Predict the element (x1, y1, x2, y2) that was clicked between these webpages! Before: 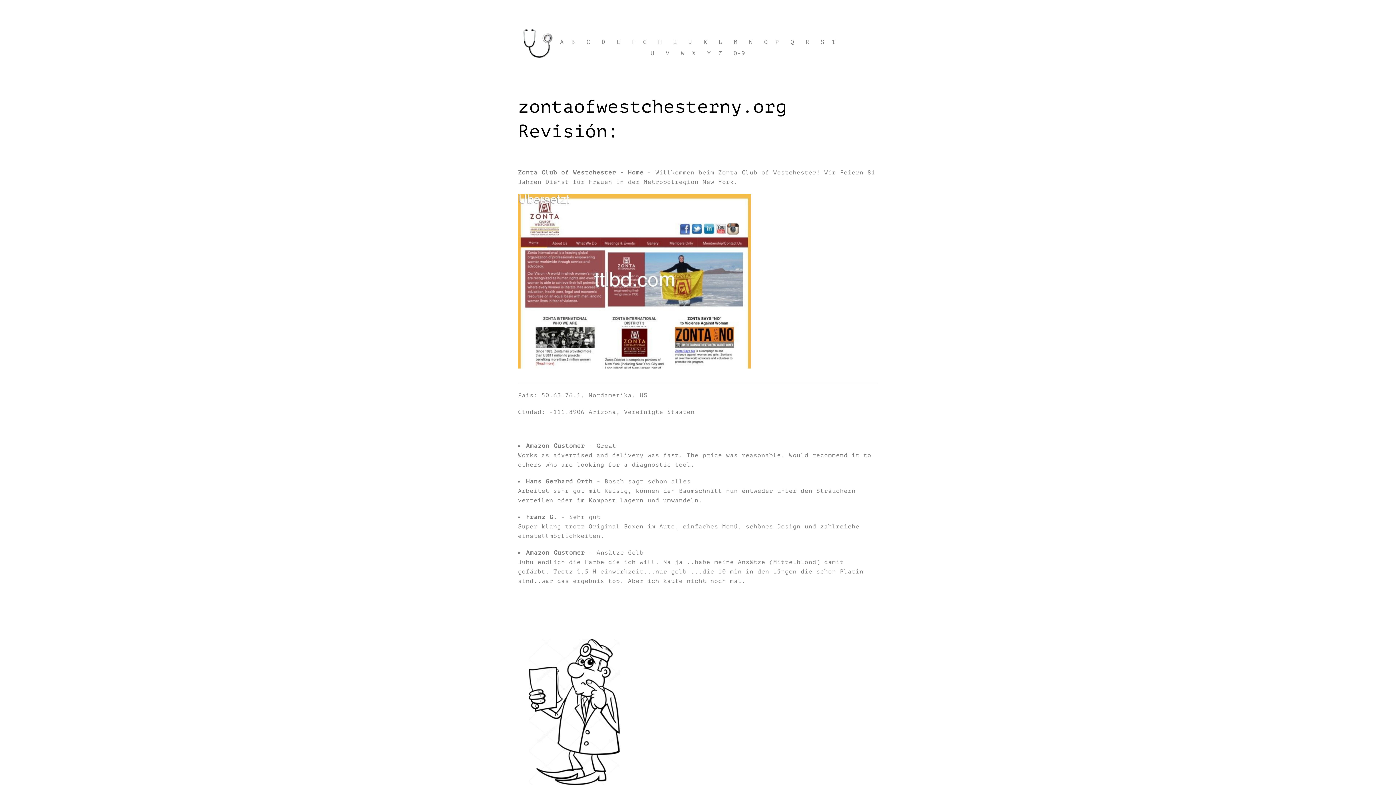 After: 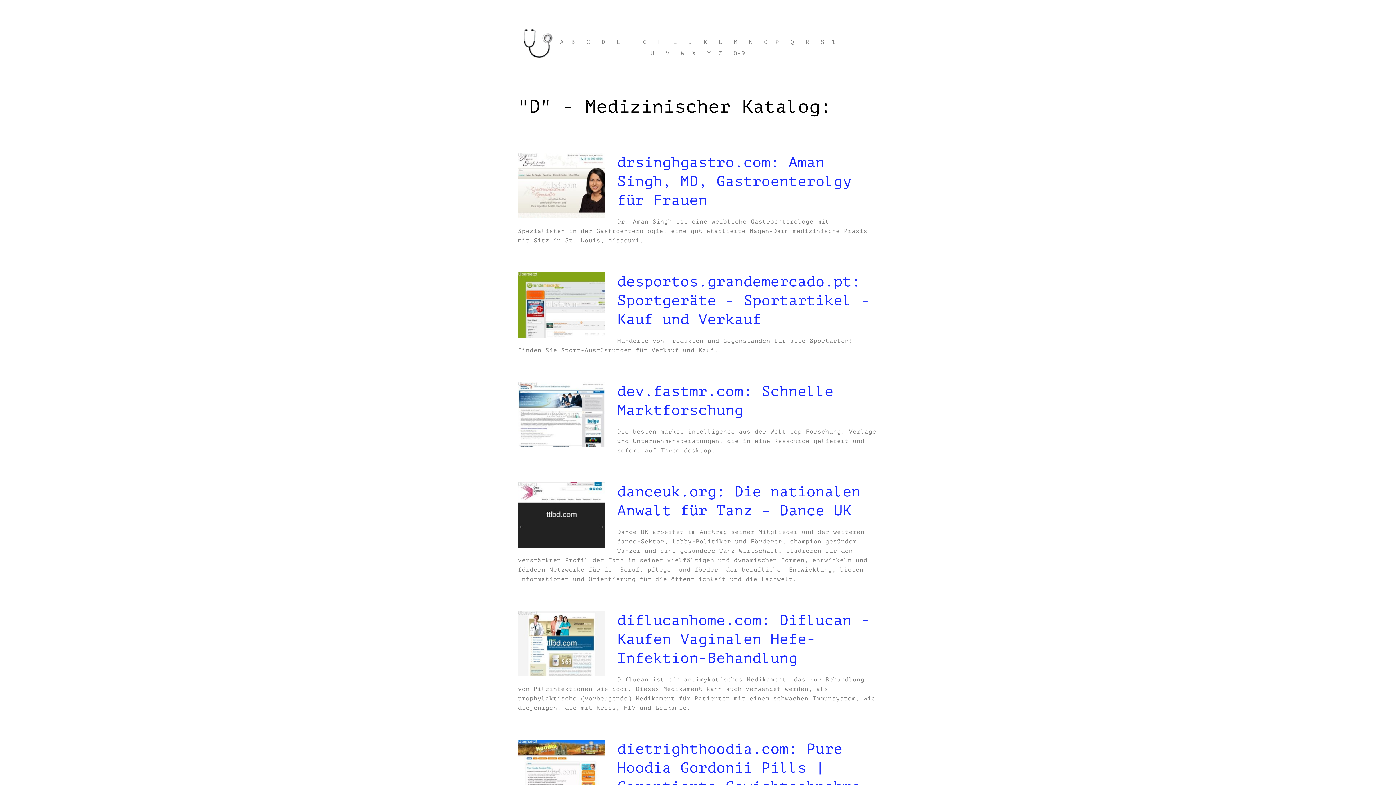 Action: label: D bbox: (601, 37, 605, 48)